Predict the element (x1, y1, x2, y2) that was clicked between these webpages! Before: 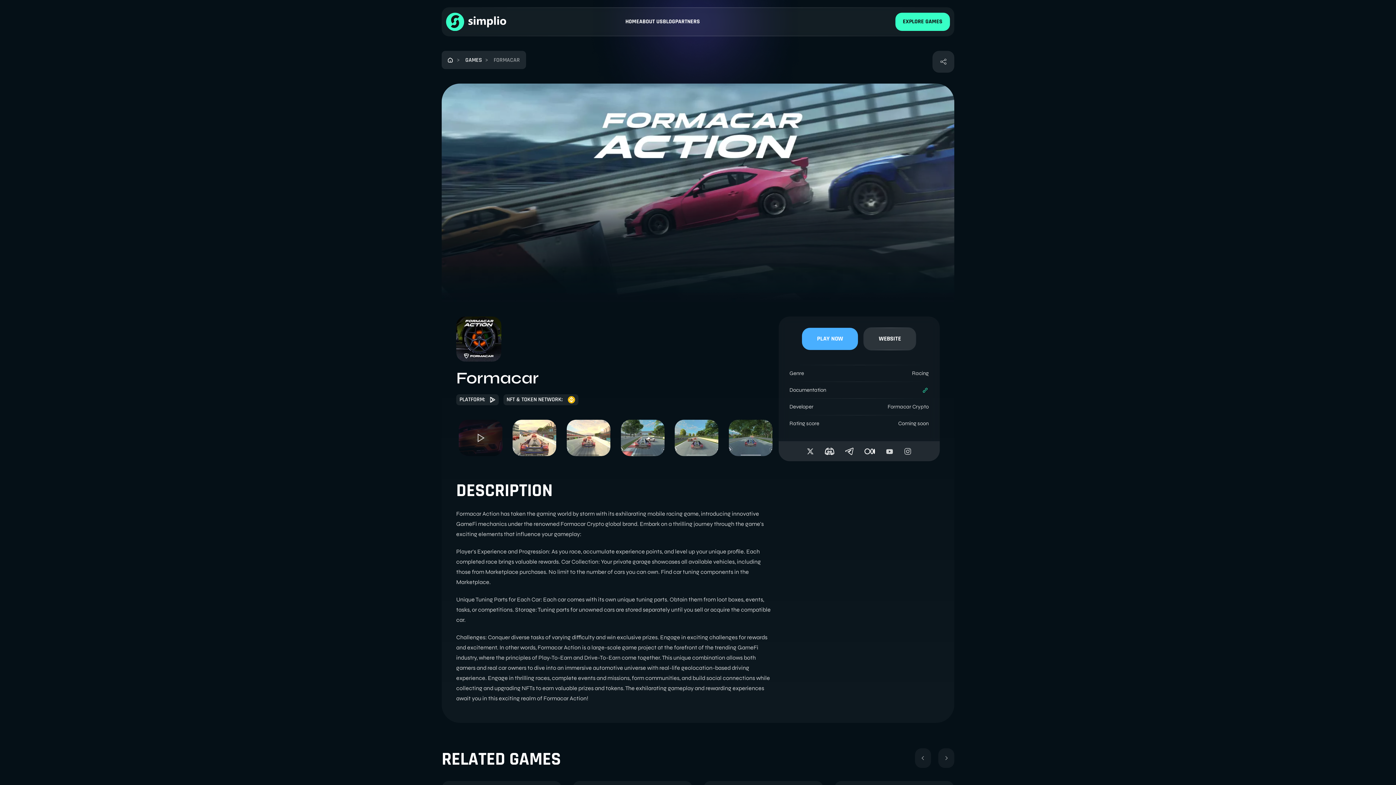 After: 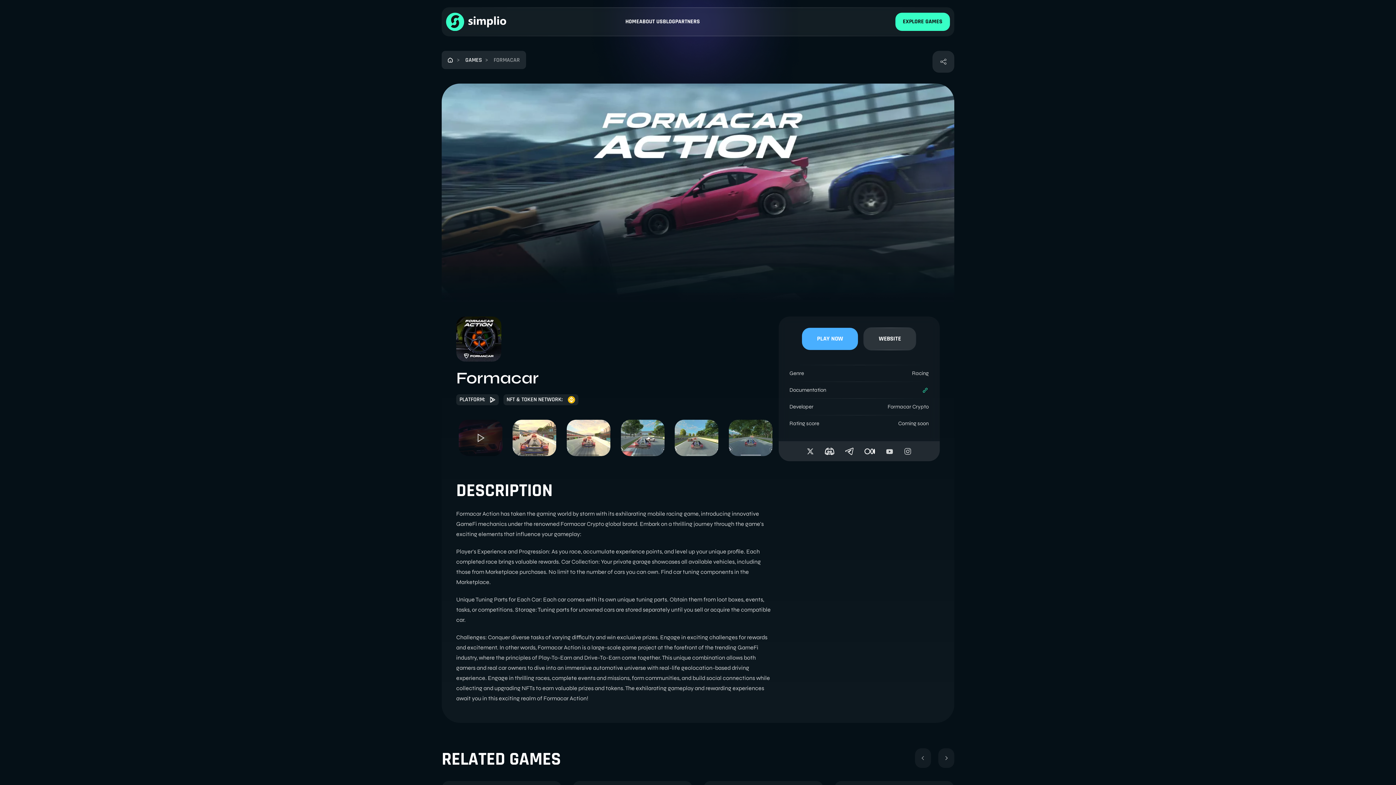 Action: label: Next slide bbox: (938, 748, 954, 768)